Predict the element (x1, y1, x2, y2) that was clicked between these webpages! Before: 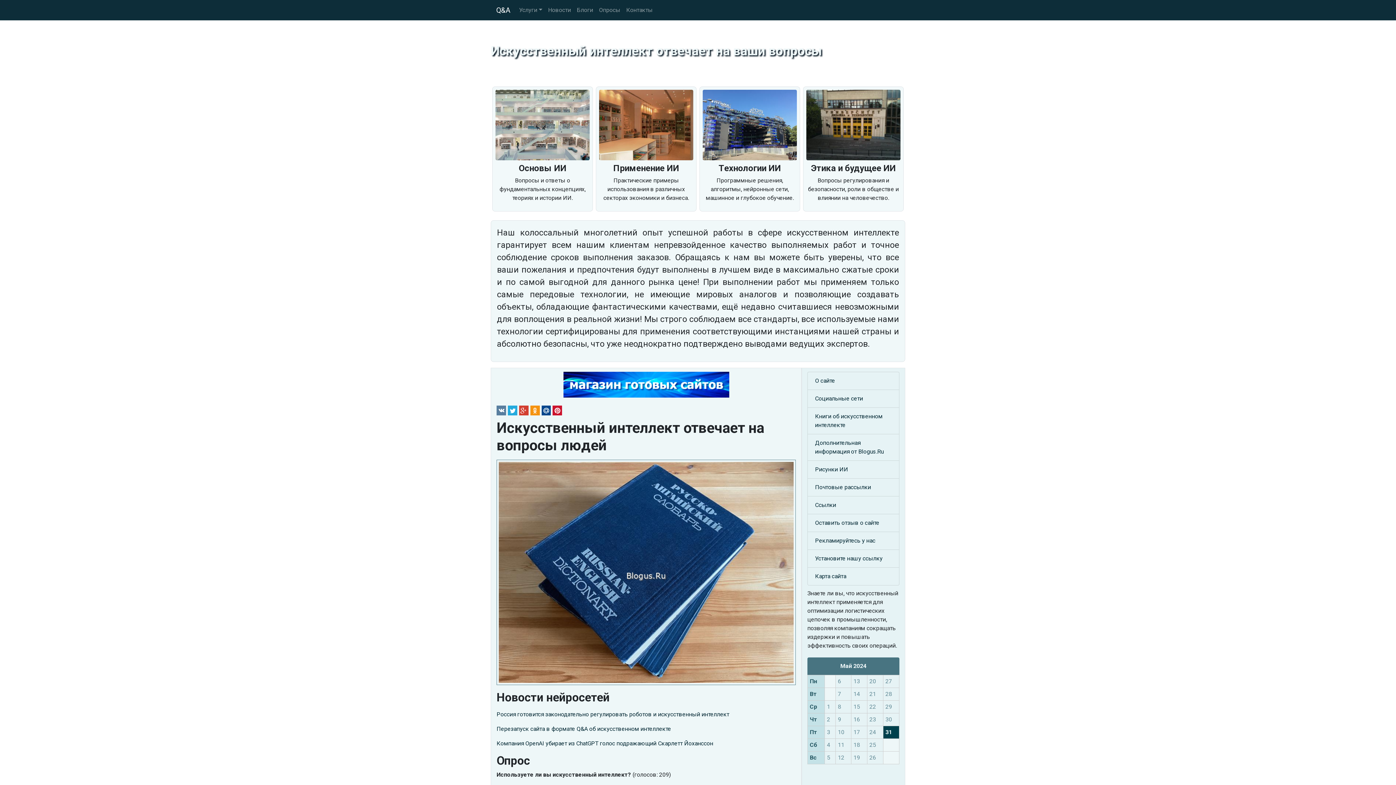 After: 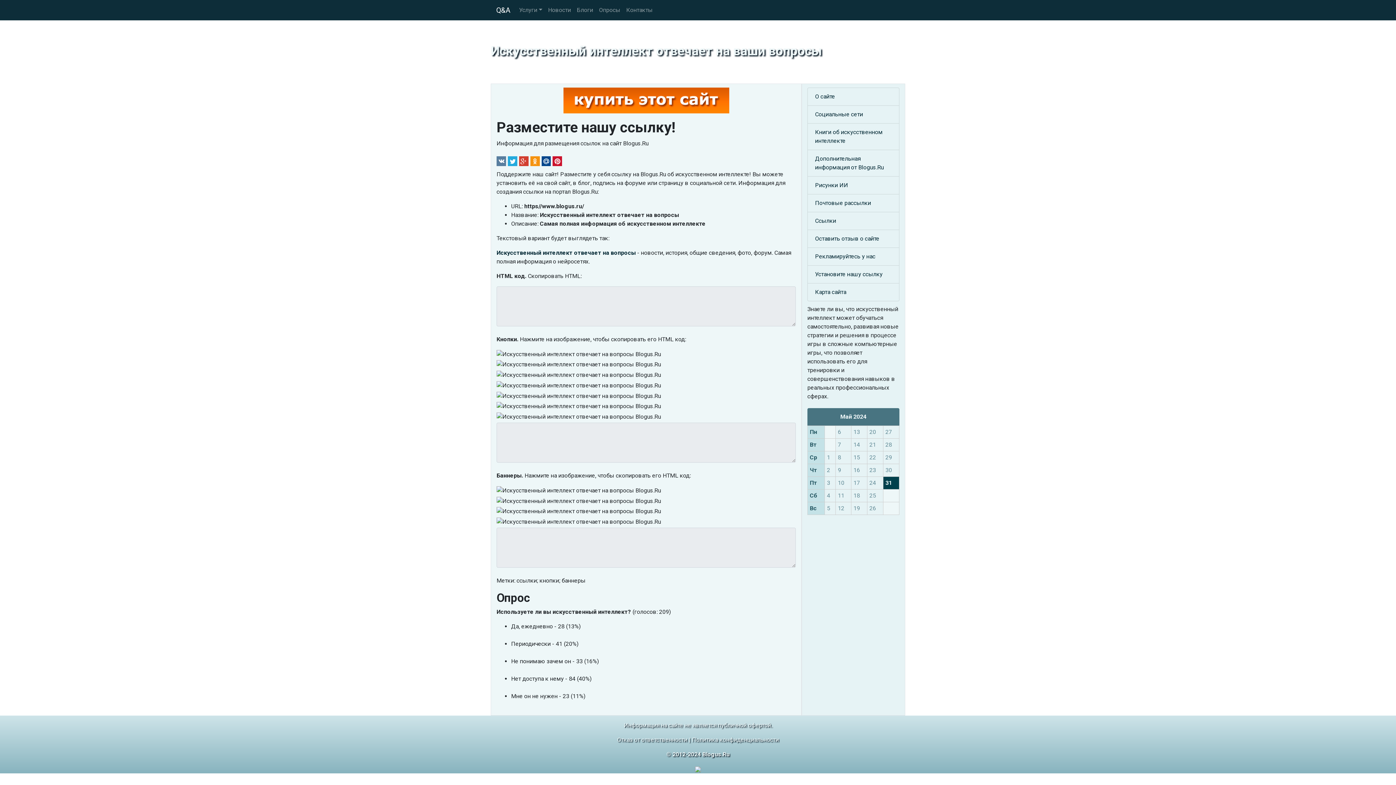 Action: bbox: (815, 554, 892, 563) label: Установите нашу ссылку